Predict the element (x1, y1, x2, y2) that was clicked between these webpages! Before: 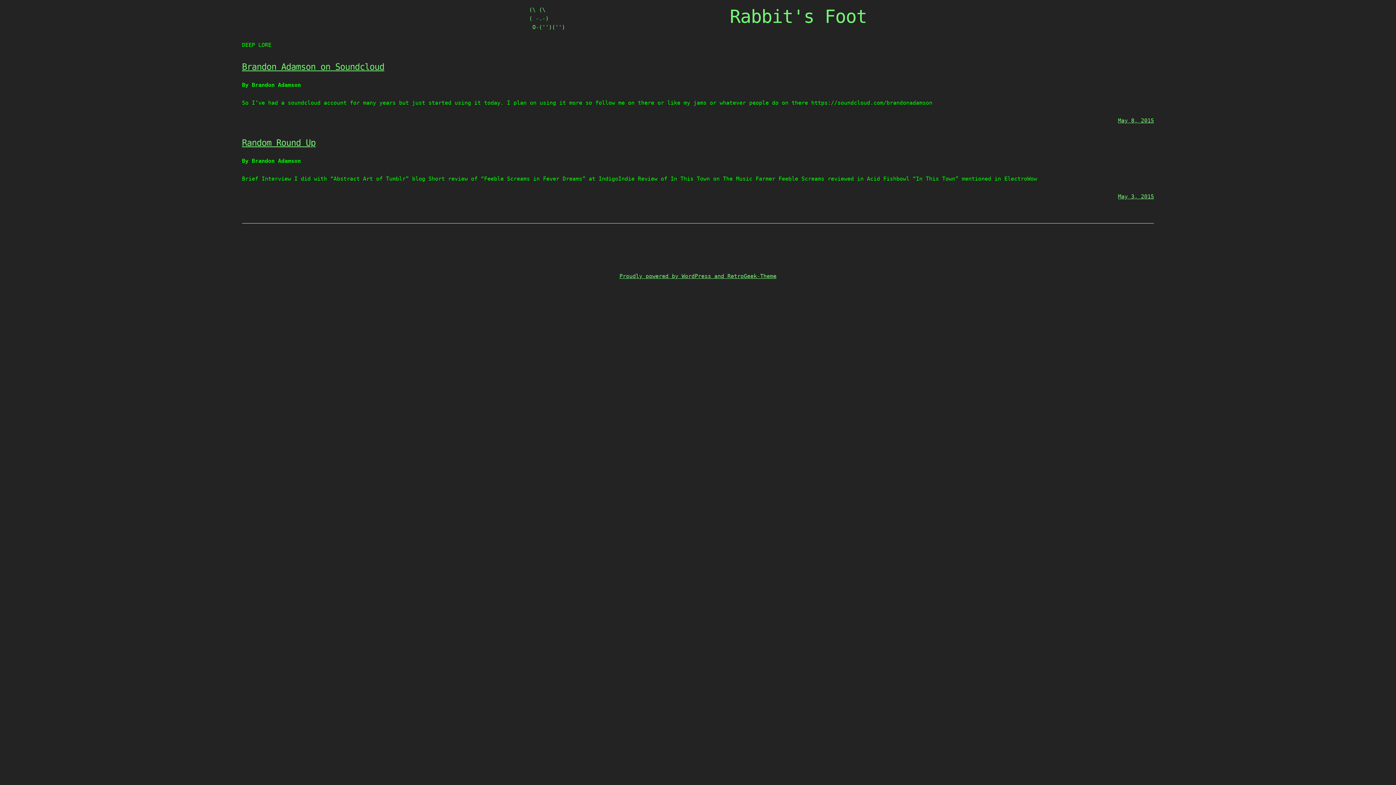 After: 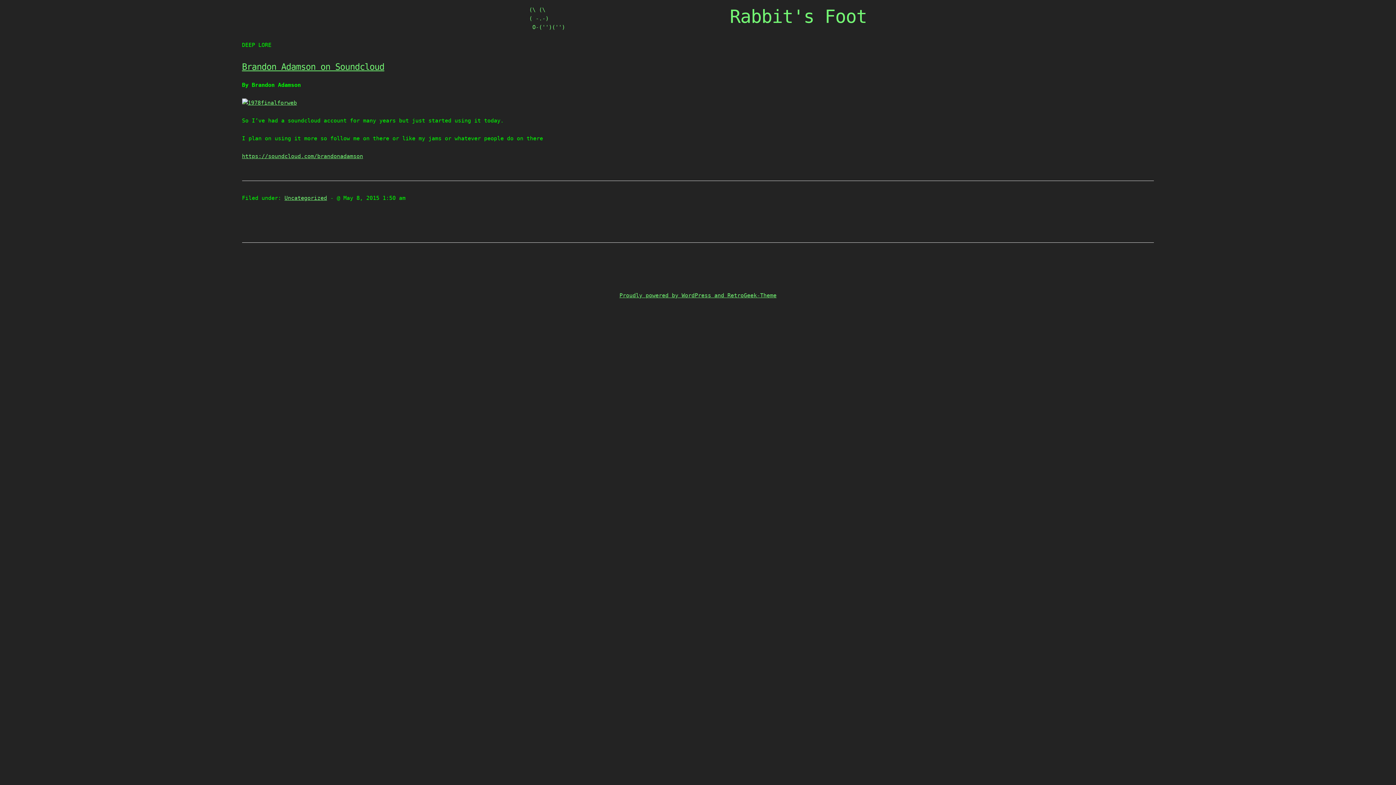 Action: label: Brandon Adamson on Soundcloud bbox: (242, 61, 384, 72)